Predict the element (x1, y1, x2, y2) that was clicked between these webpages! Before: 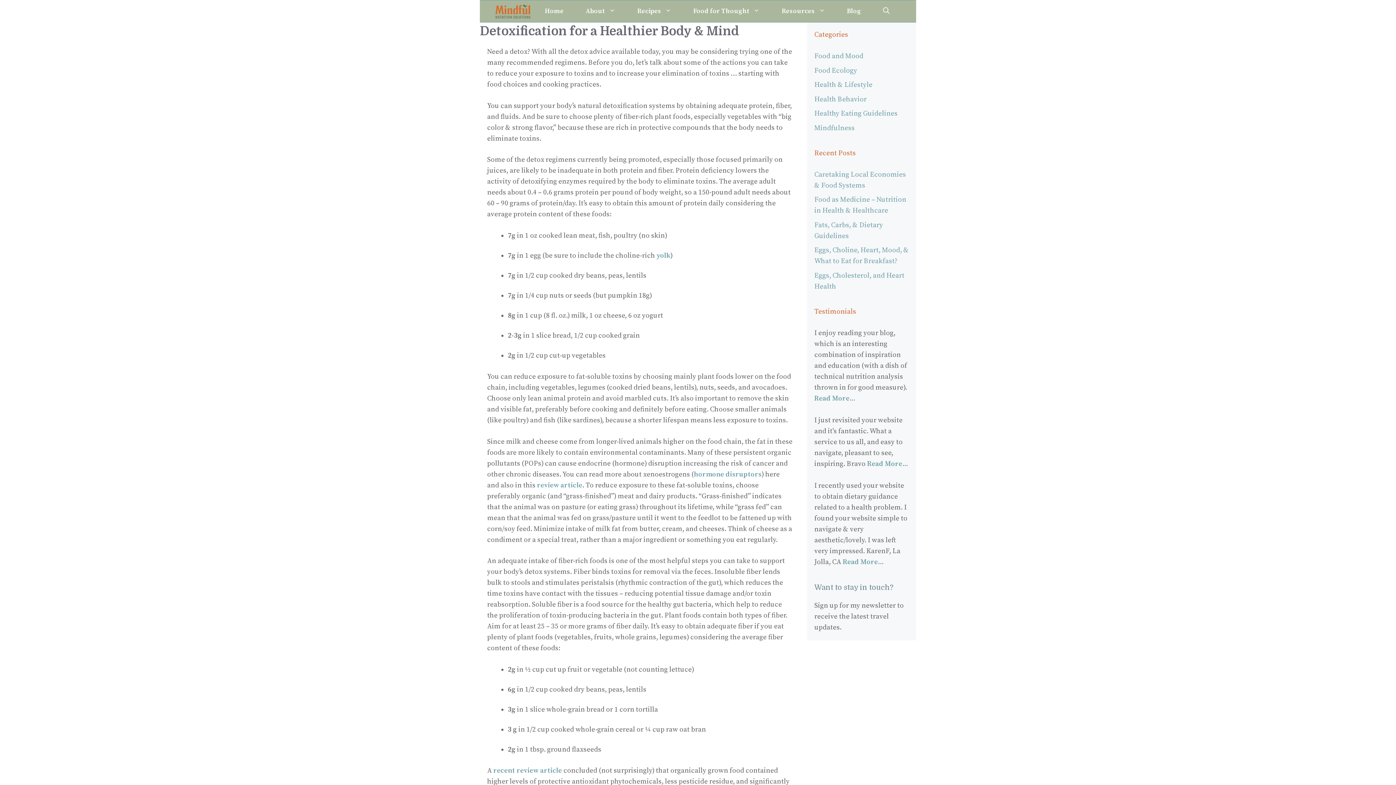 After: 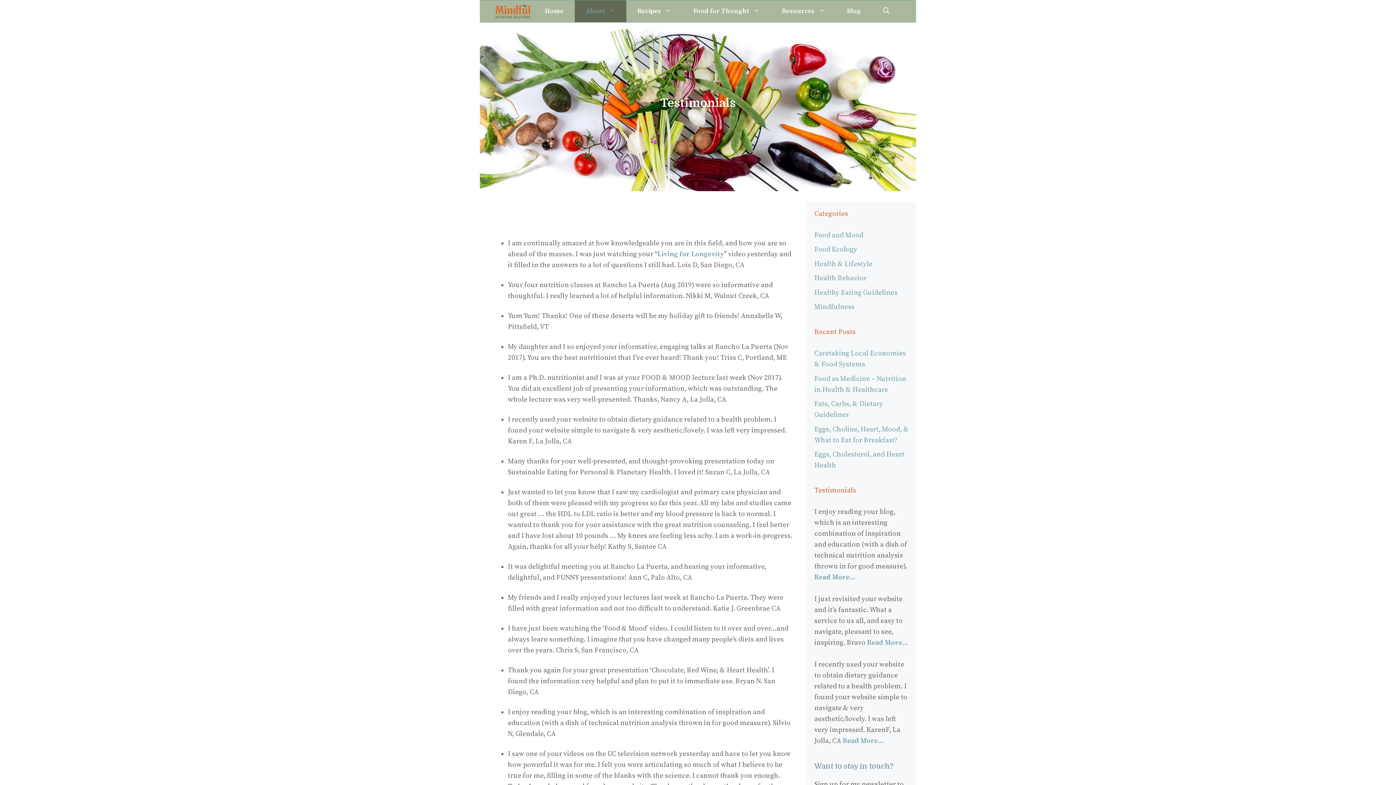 Action: label: Read More... bbox: (842, 558, 883, 566)